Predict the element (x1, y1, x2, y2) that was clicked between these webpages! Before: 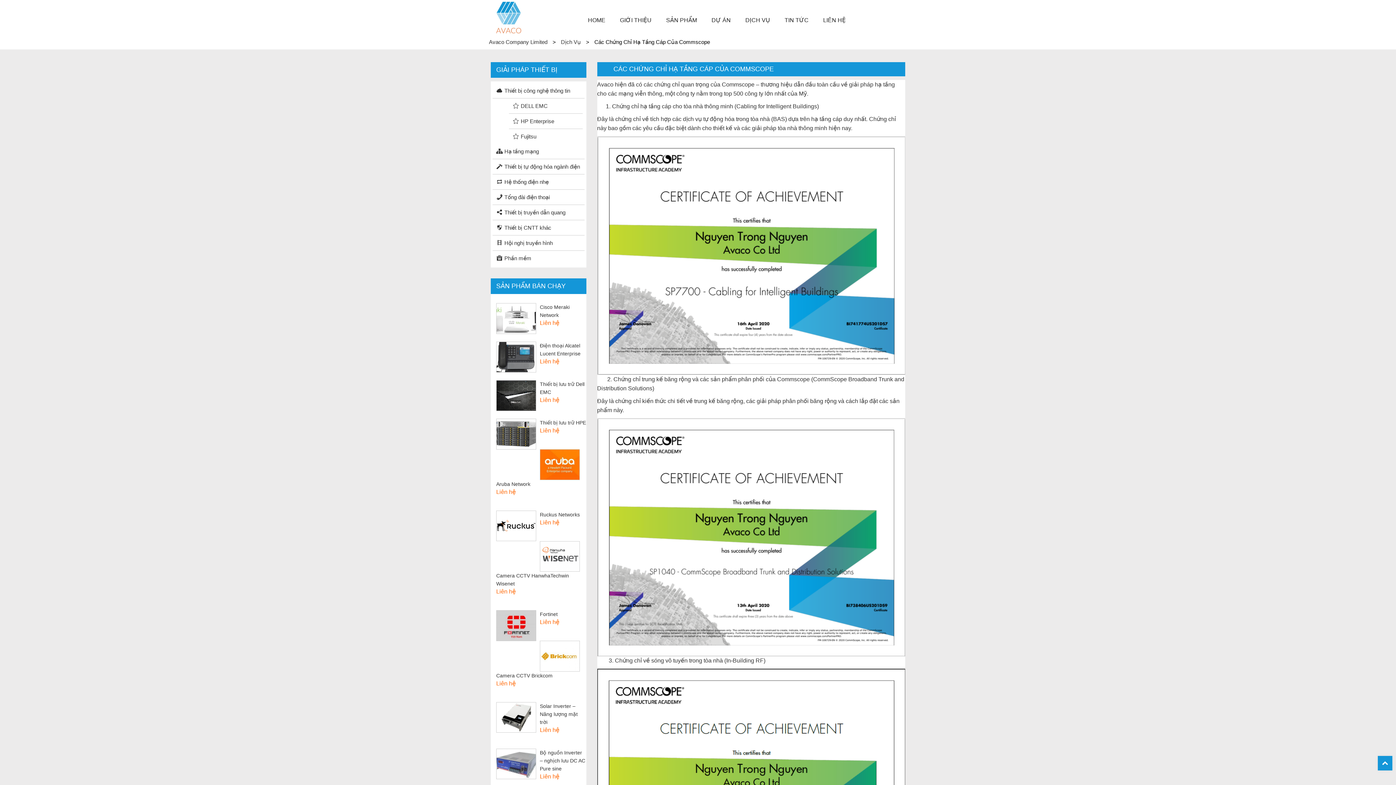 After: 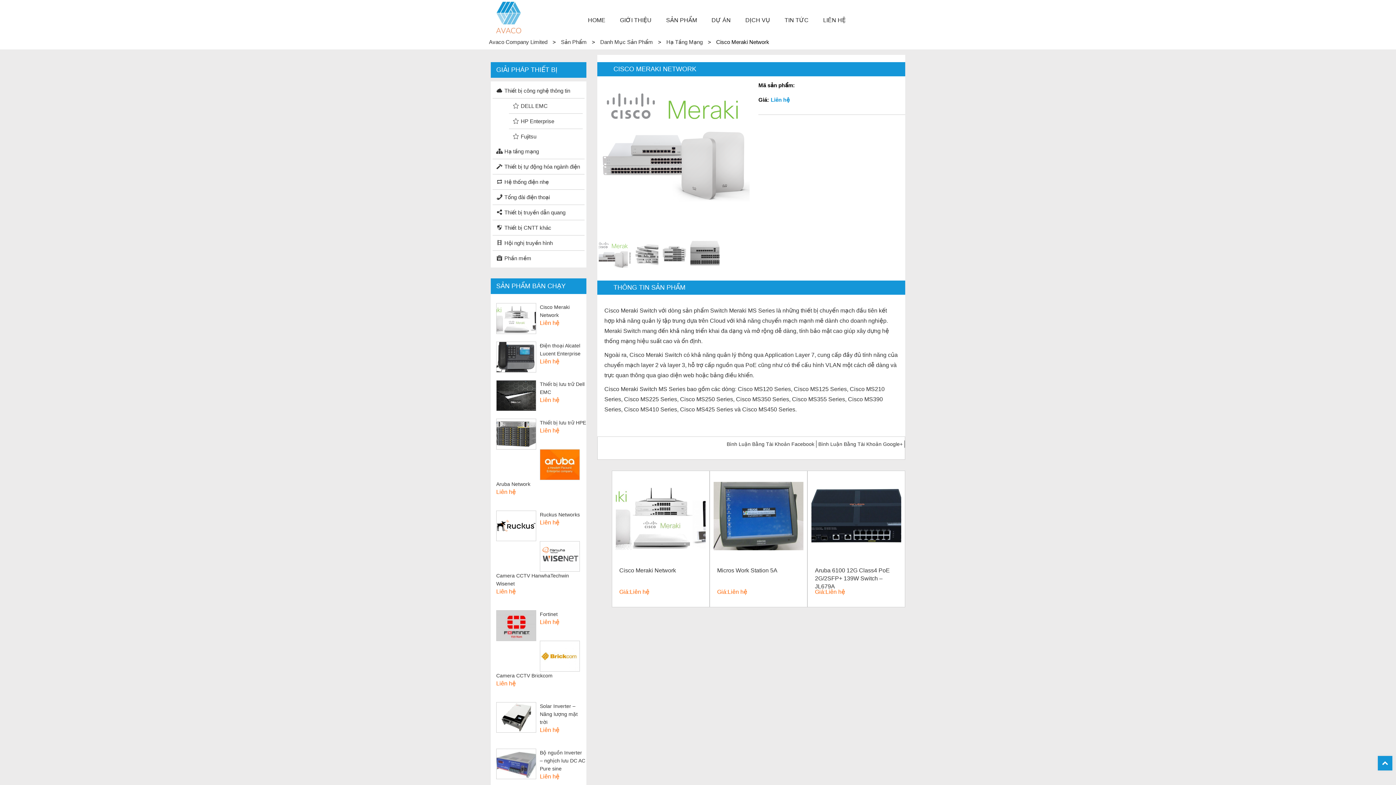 Action: bbox: (496, 303, 536, 334)